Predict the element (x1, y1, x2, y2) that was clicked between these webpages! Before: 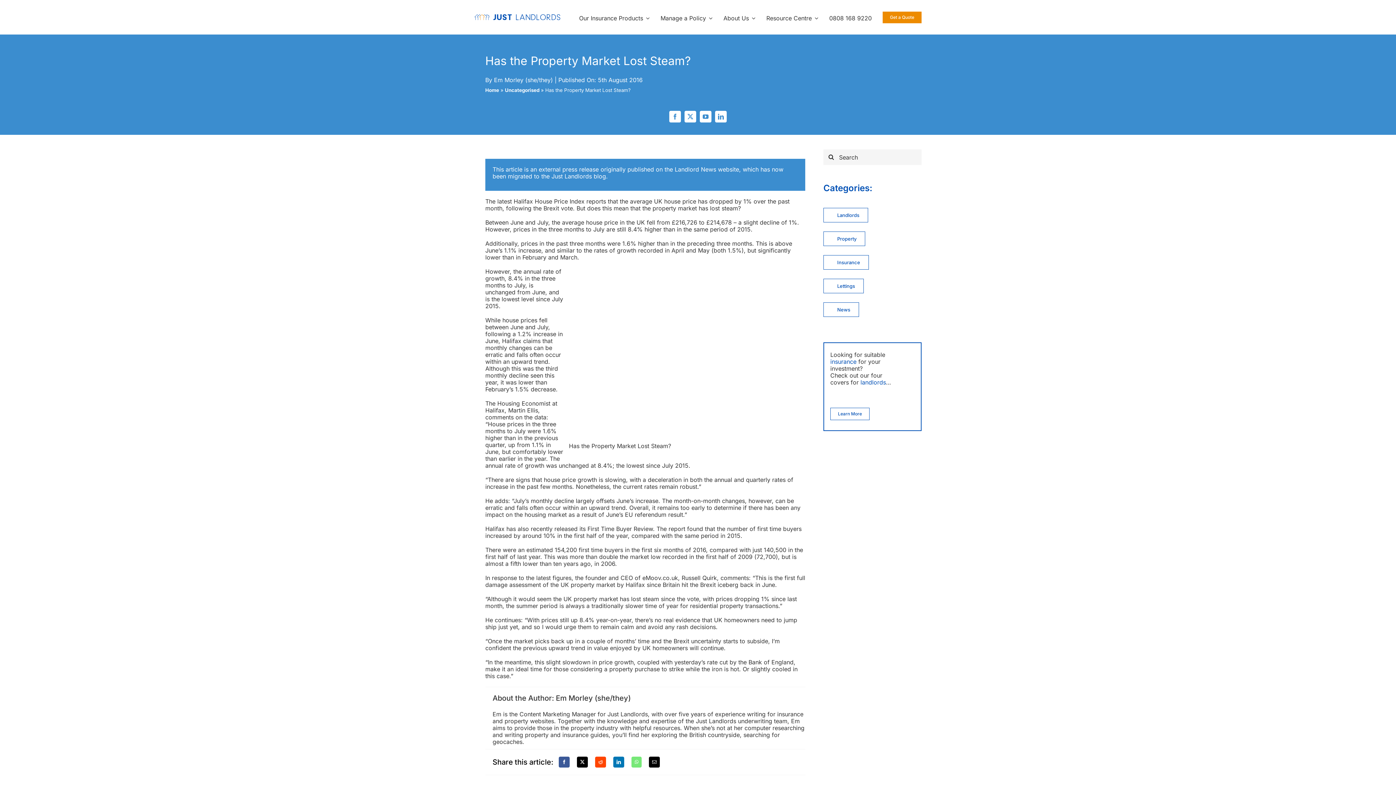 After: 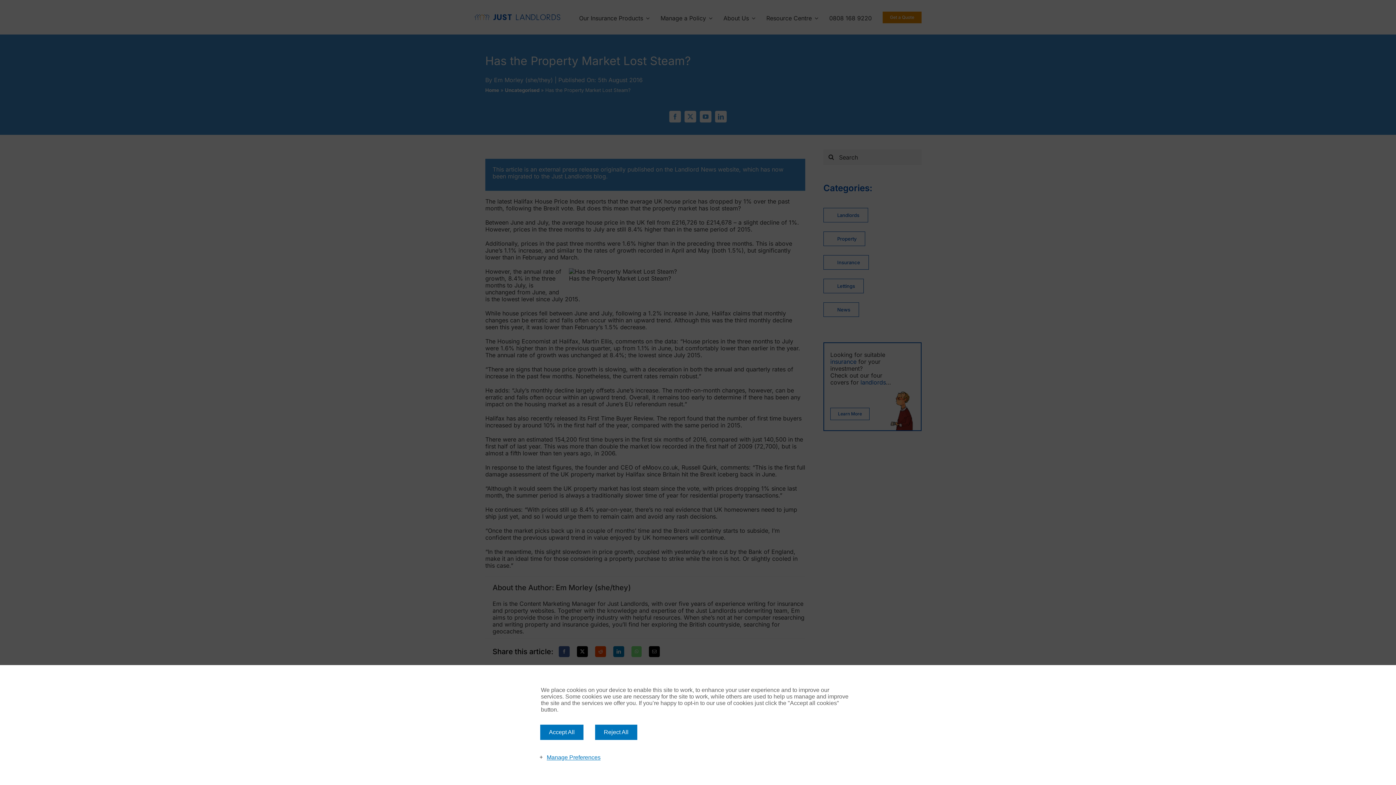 Action: label: facebook bbox: (669, 110, 681, 122)